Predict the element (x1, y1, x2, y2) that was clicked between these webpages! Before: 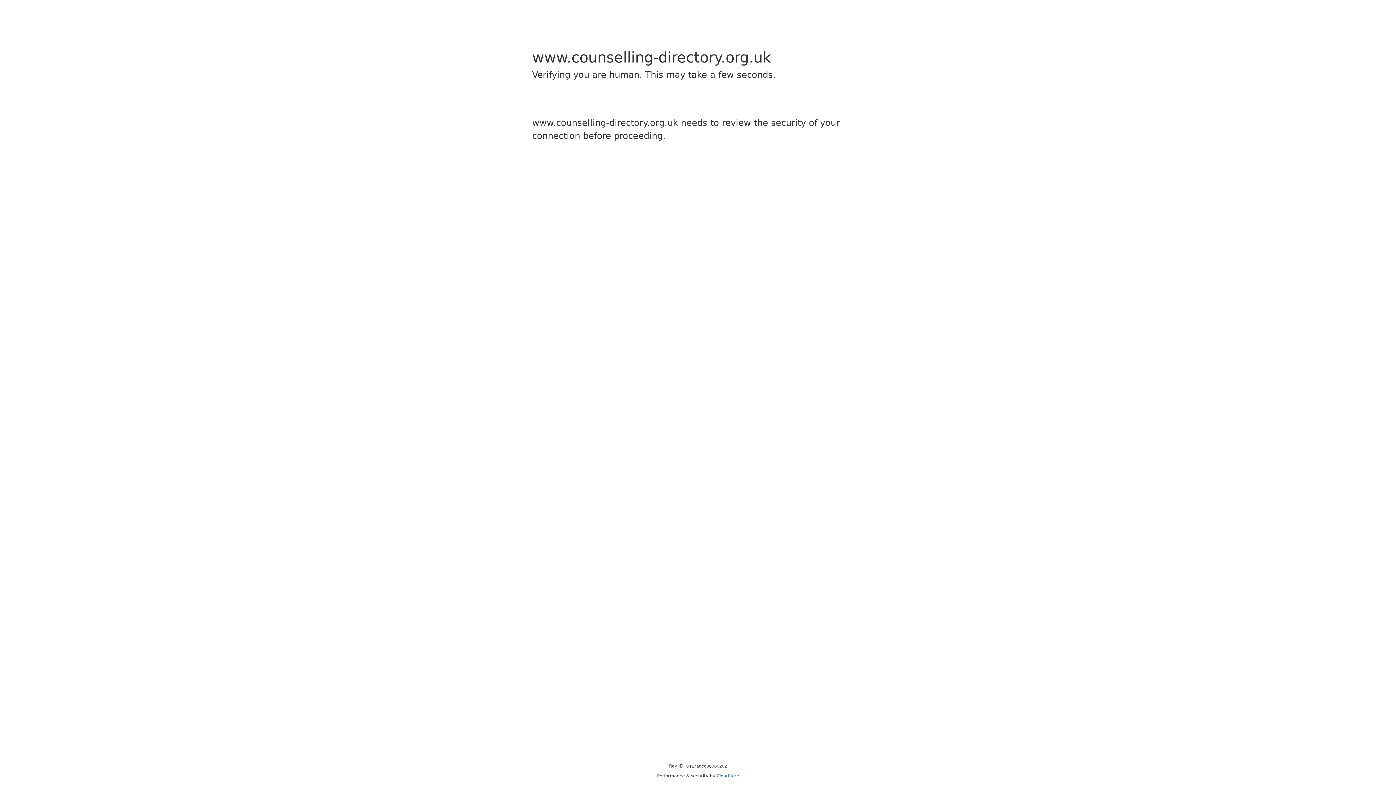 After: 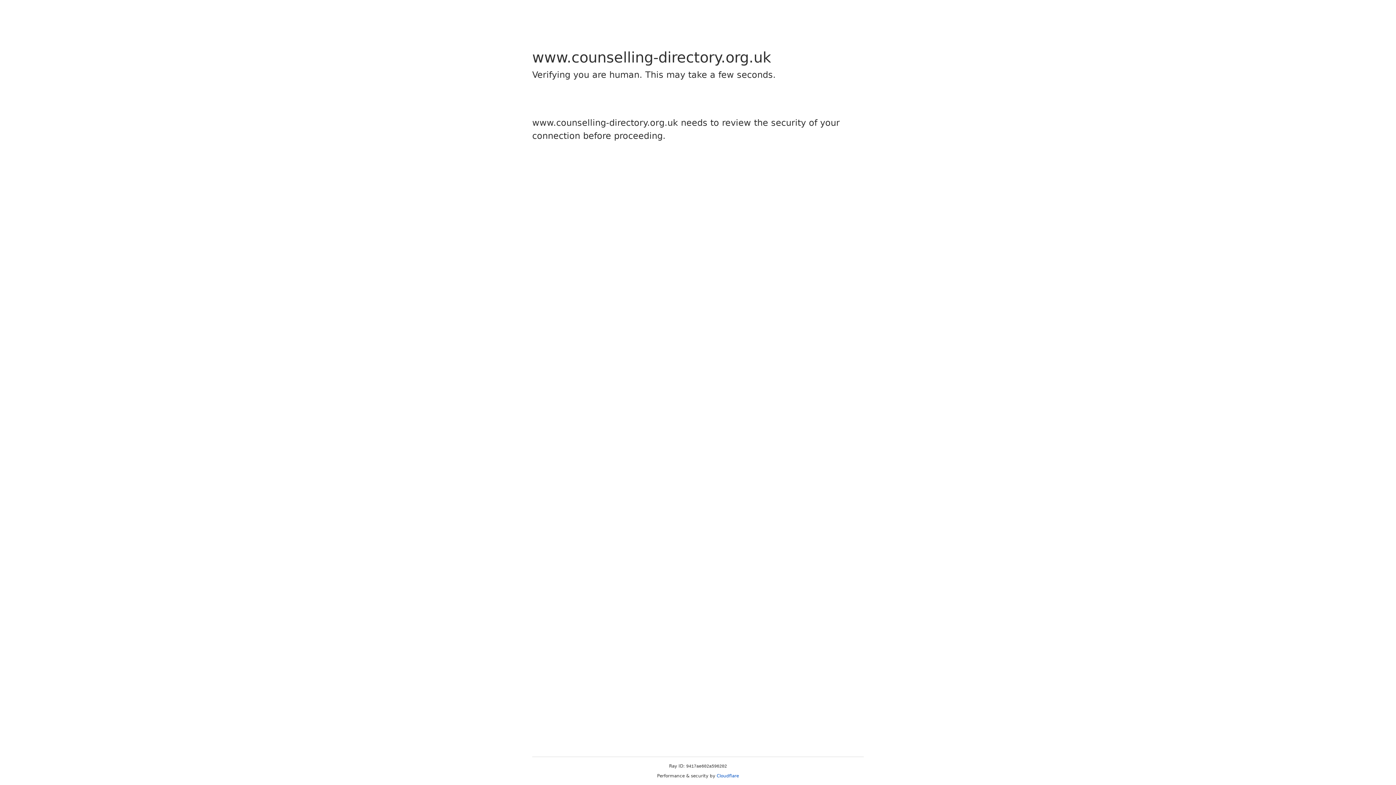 Action: bbox: (716, 773, 739, 778) label: Cloudflare